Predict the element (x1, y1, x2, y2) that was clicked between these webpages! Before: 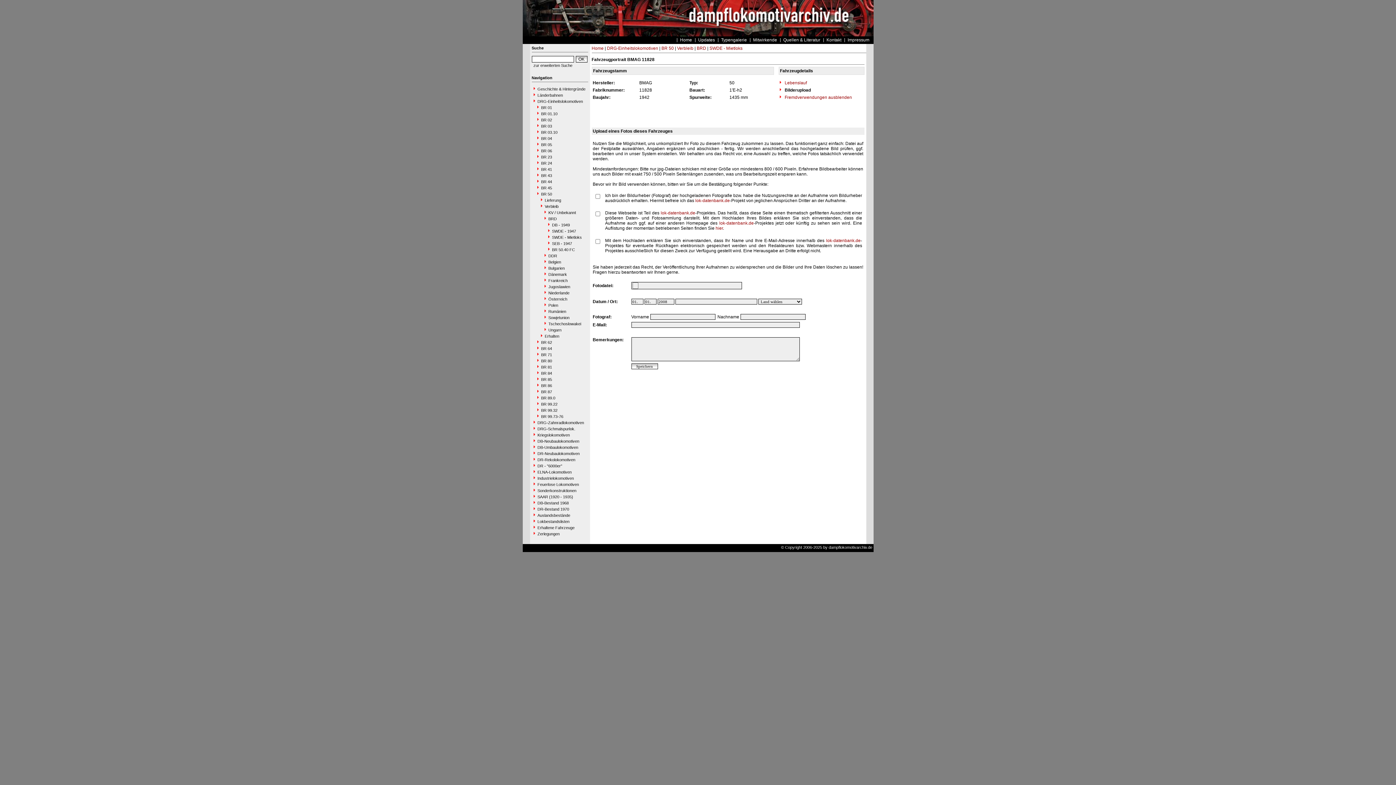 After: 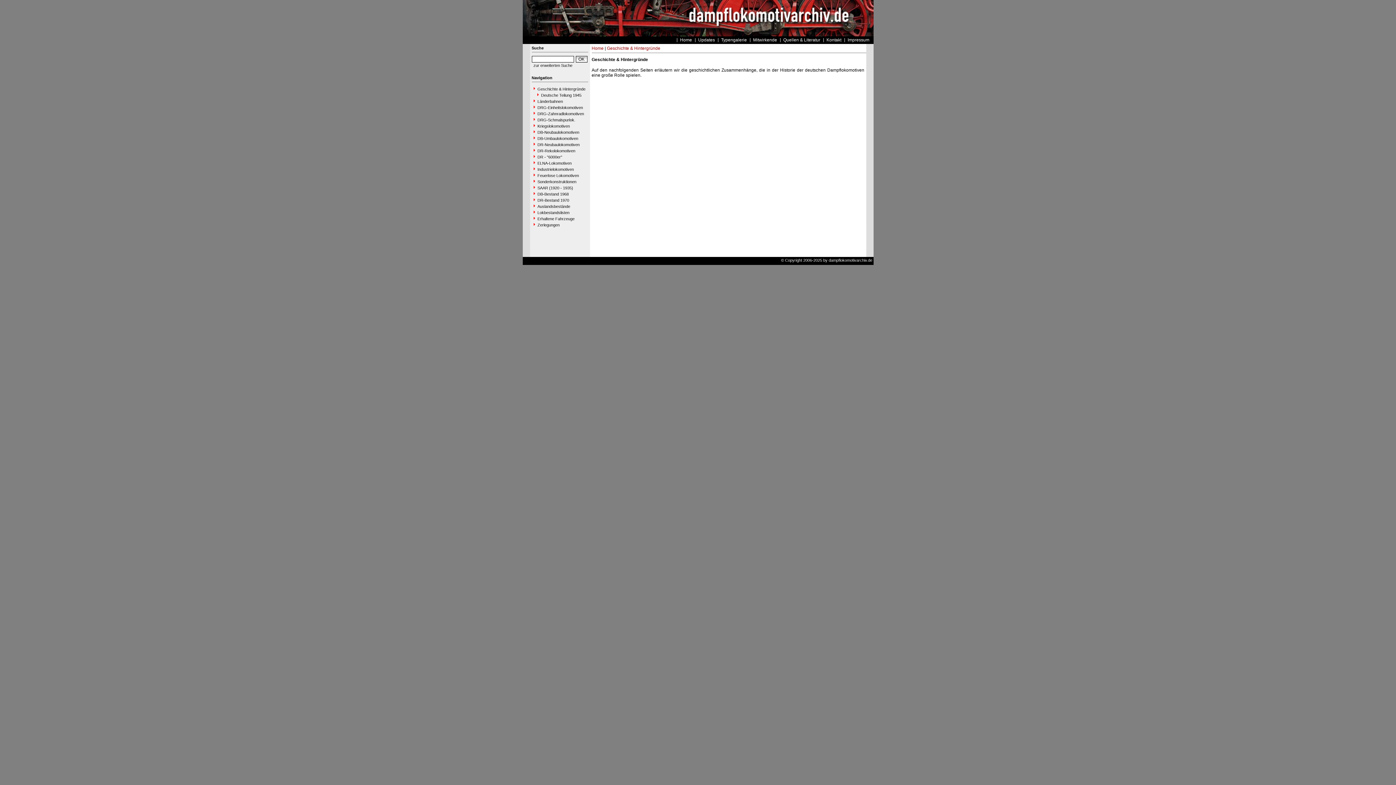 Action: bbox: (531, 85, 588, 92) label: Geschichte & Hintergründe